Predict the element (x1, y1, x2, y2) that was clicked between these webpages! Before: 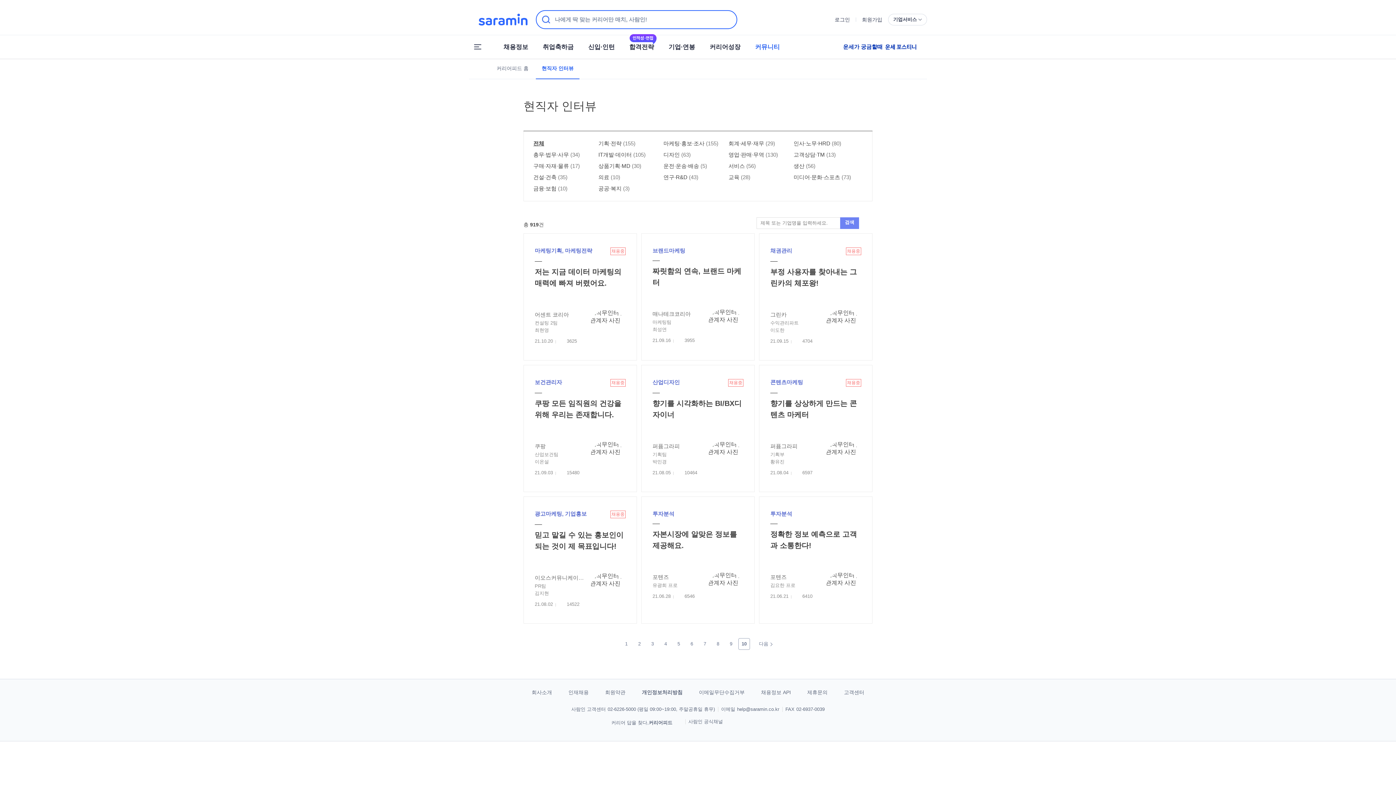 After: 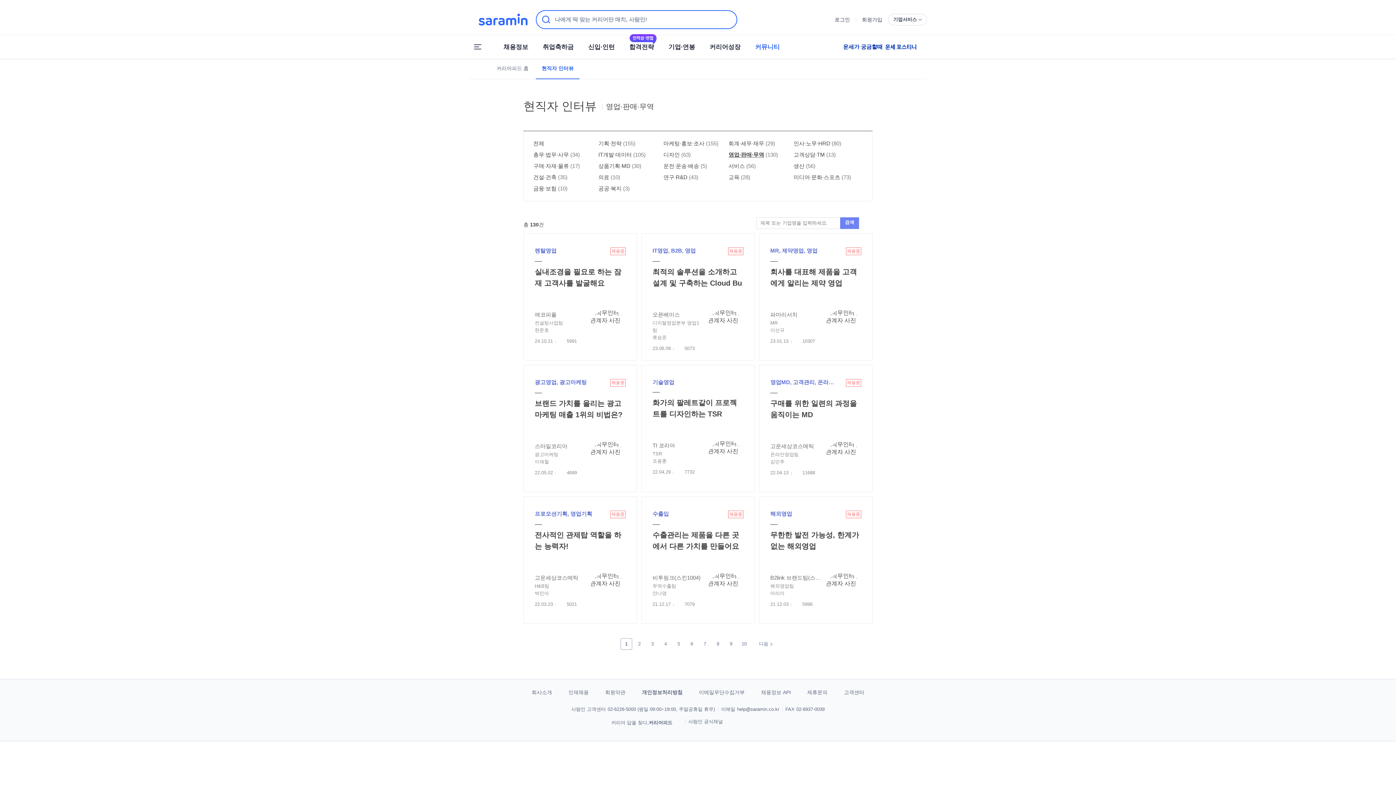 Action: label: 영업·판매·무역 bbox: (728, 151, 764, 157)